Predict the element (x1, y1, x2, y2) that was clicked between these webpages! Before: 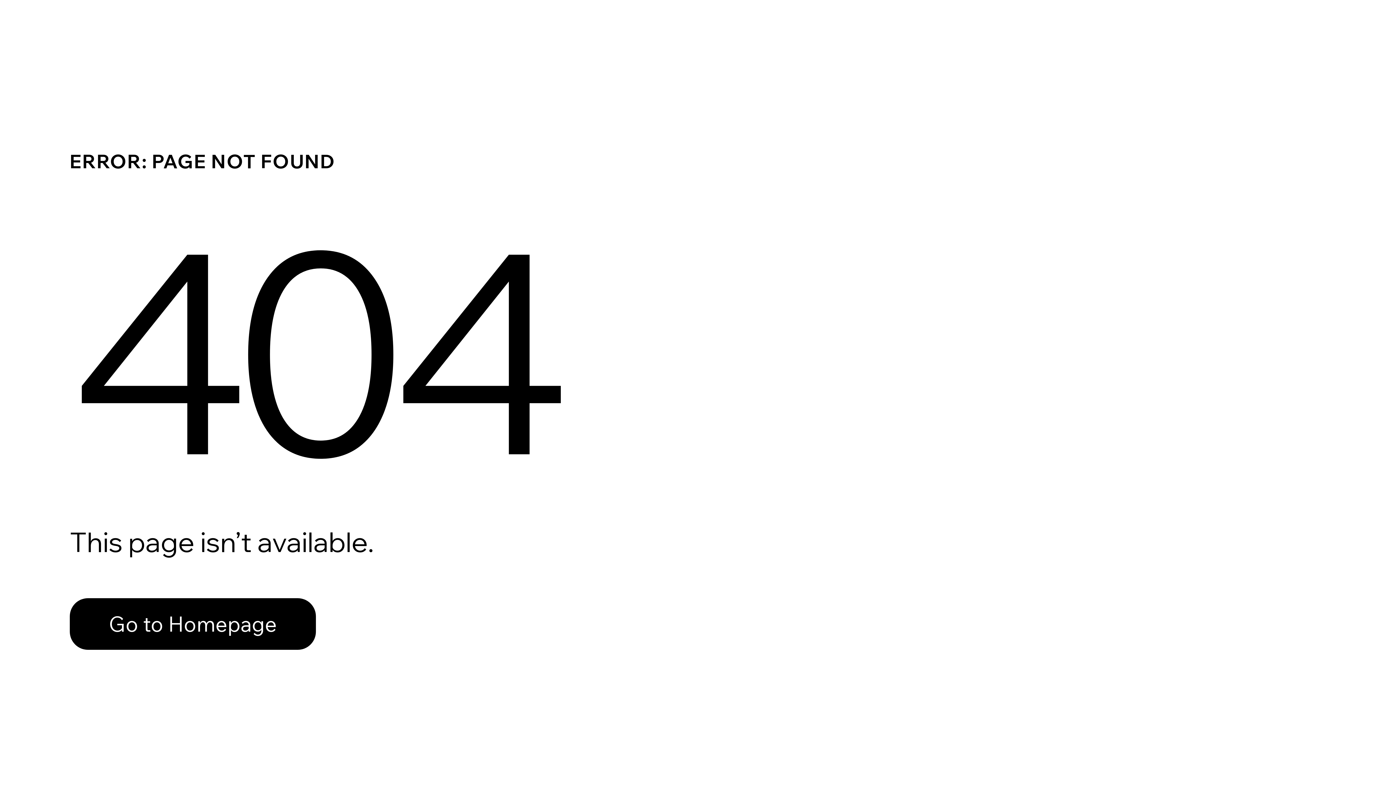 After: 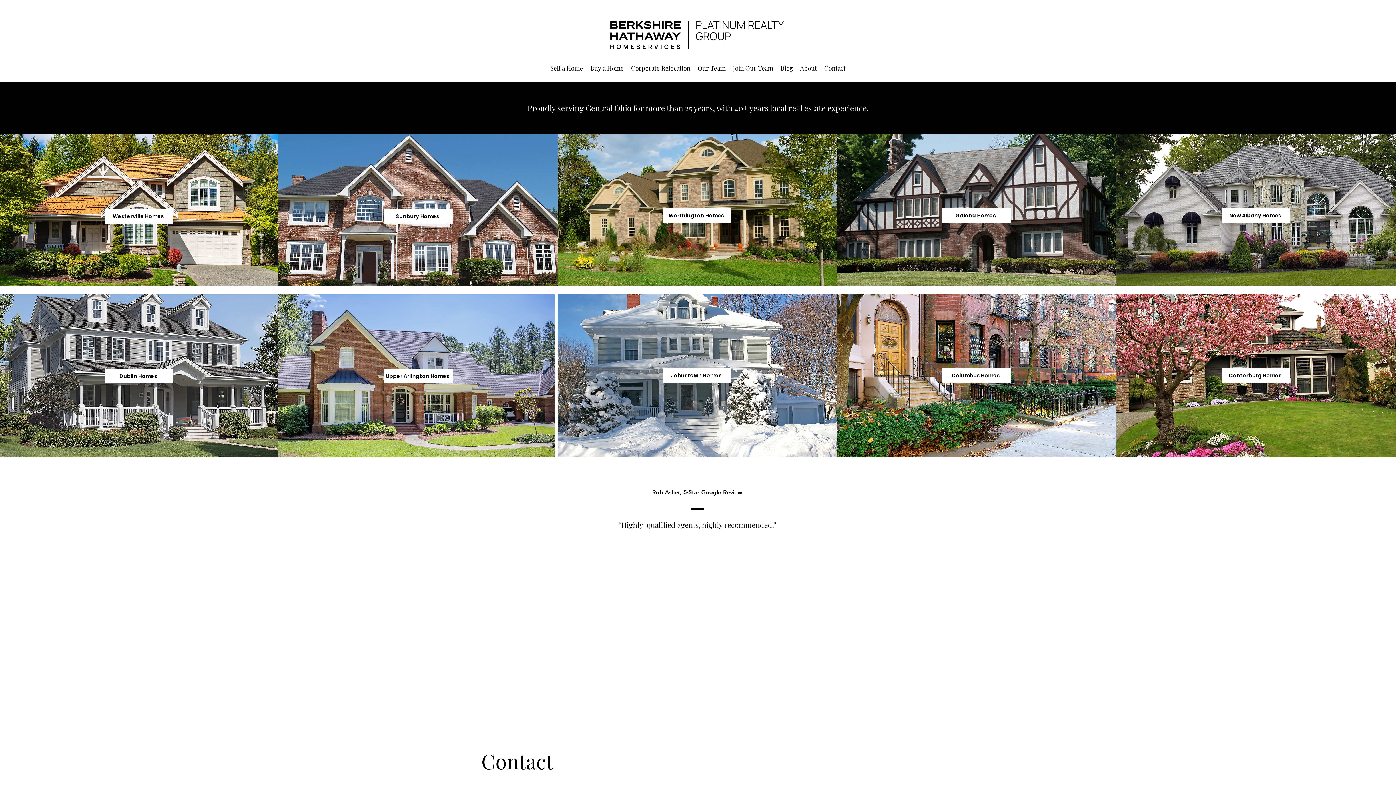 Action: label: Go to Homepage bbox: (69, 598, 316, 650)